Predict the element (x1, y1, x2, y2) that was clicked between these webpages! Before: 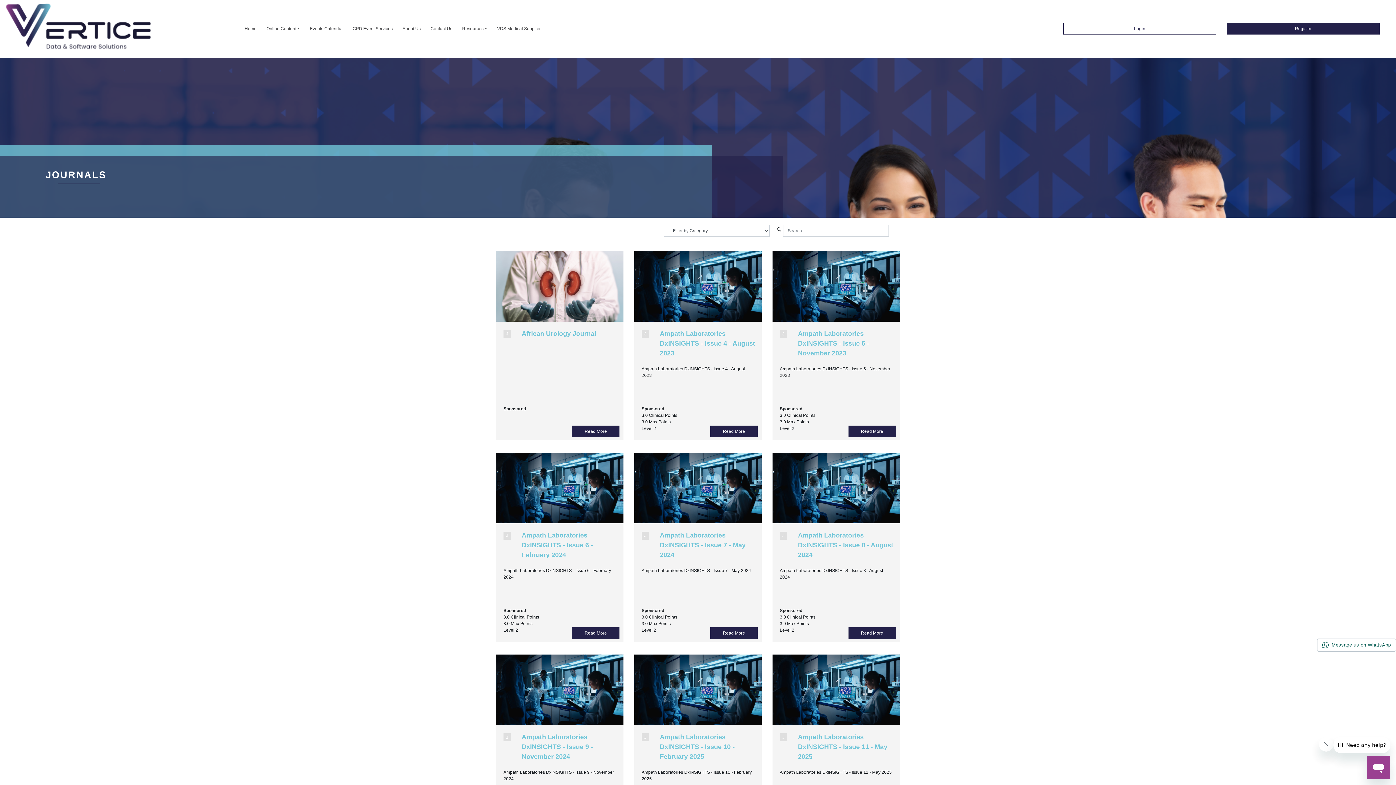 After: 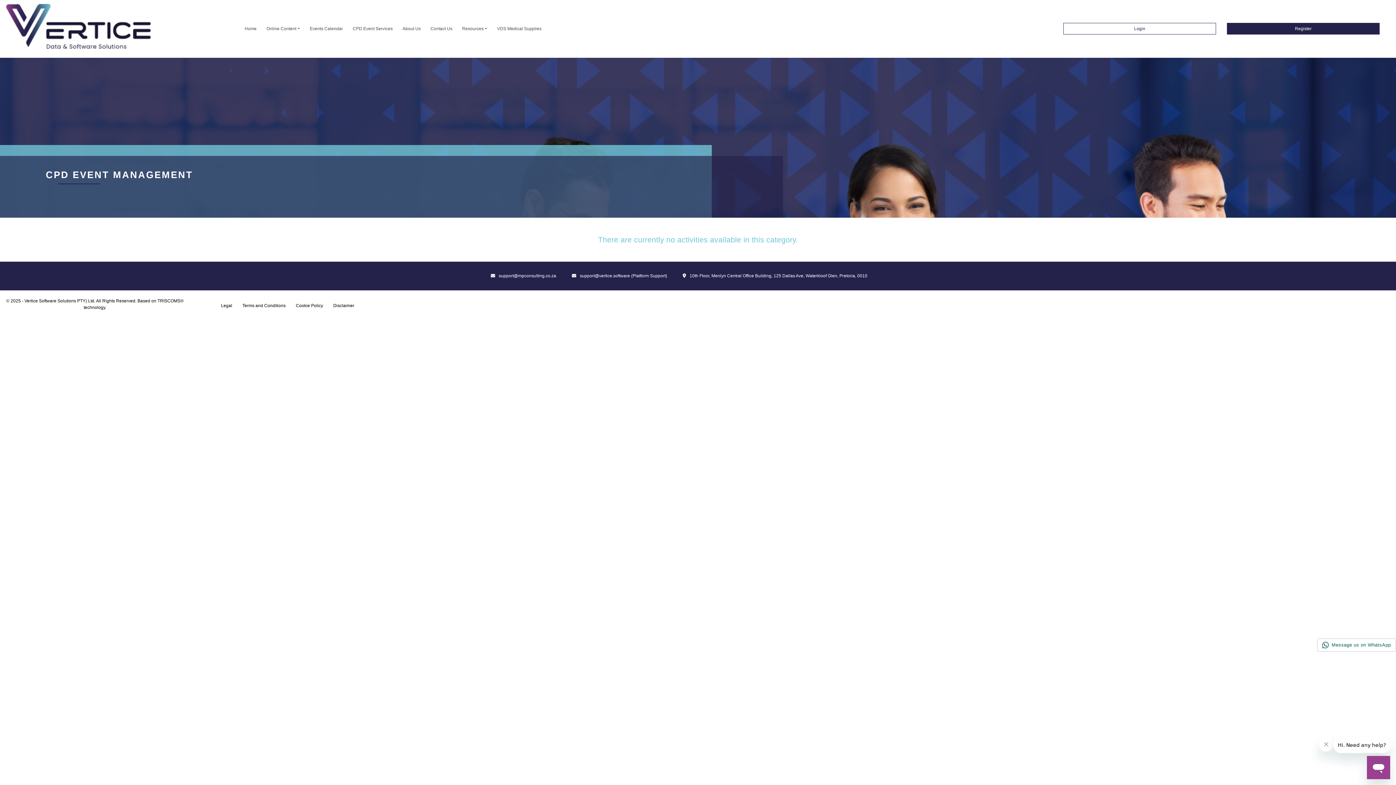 Action: bbox: (349, 22, 395, 35) label: CPD Event Services